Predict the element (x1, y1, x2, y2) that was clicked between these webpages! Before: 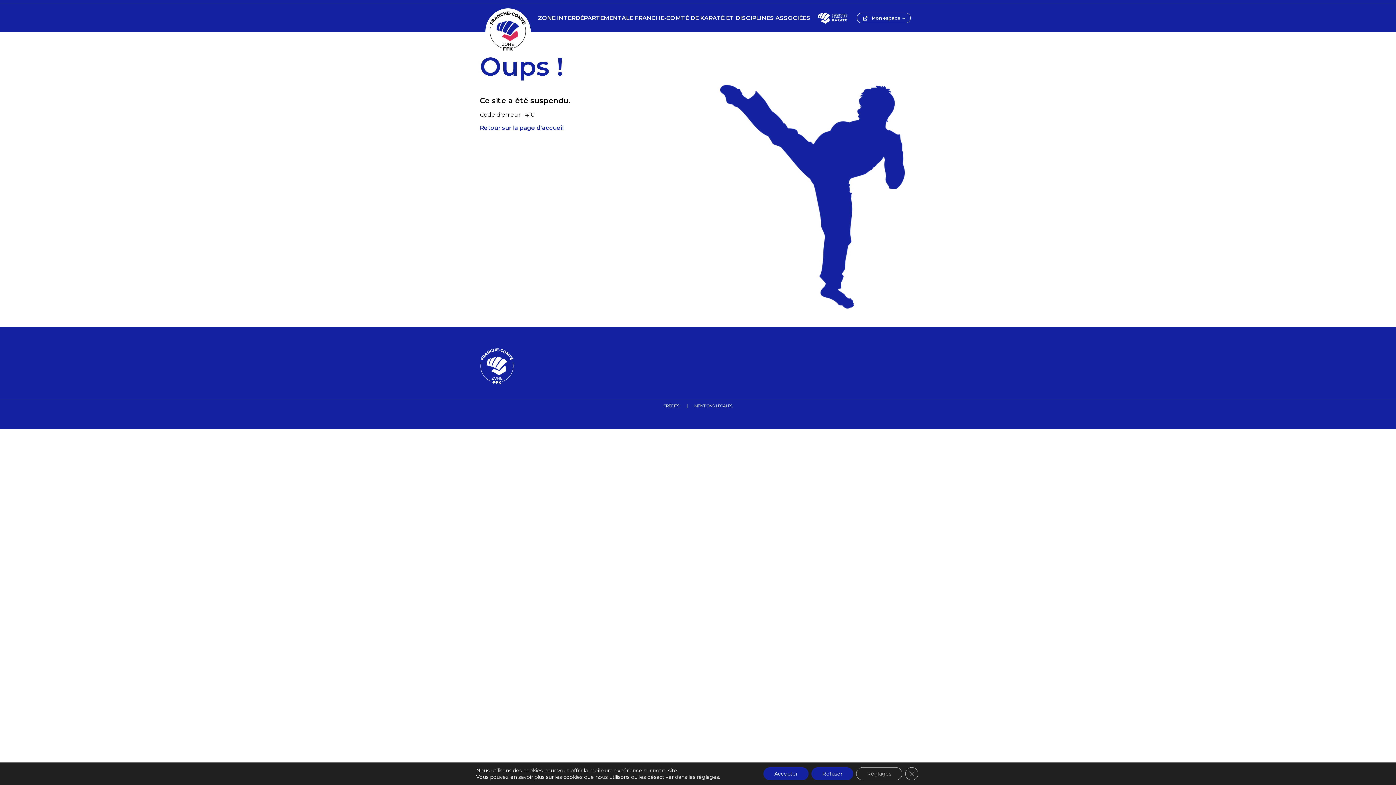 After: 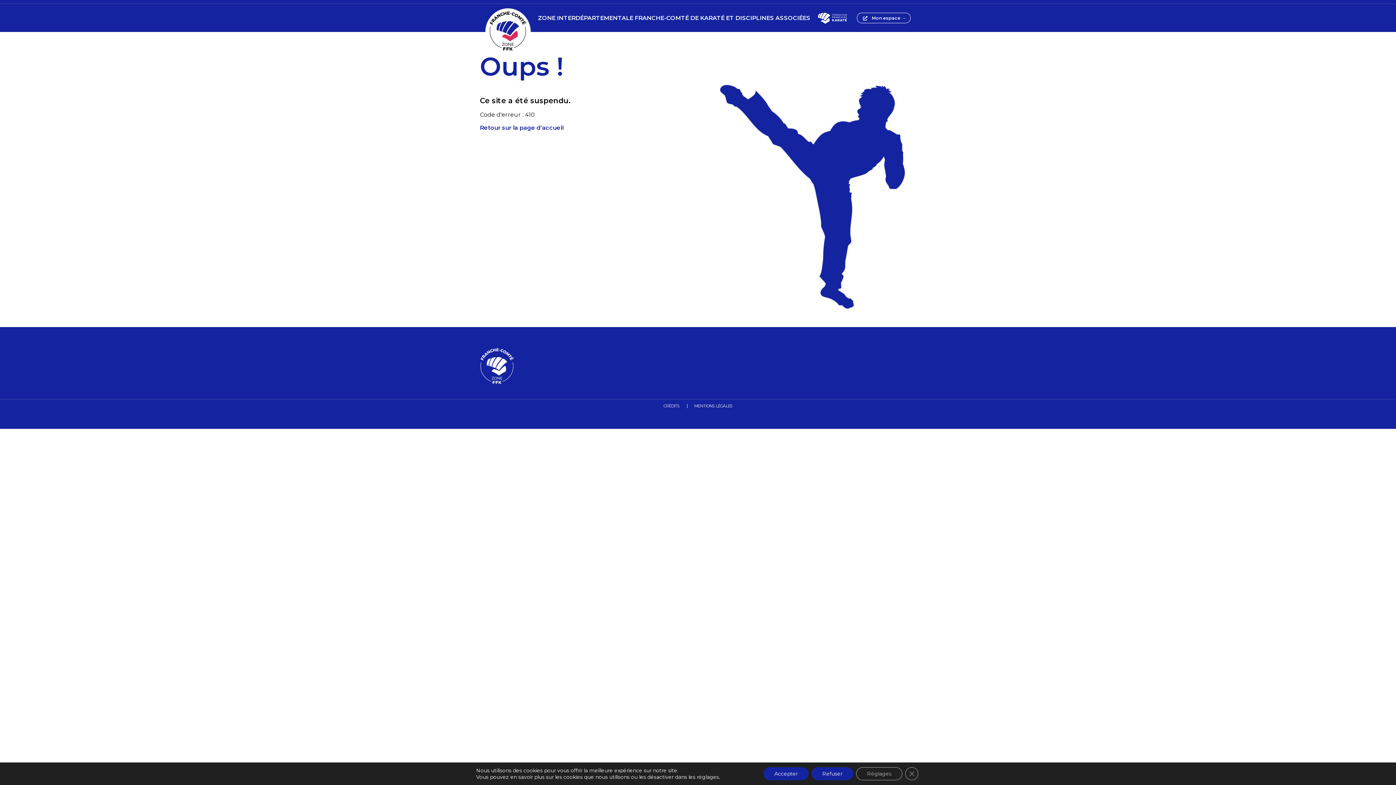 Action: bbox: (485, 8, 530, 55)